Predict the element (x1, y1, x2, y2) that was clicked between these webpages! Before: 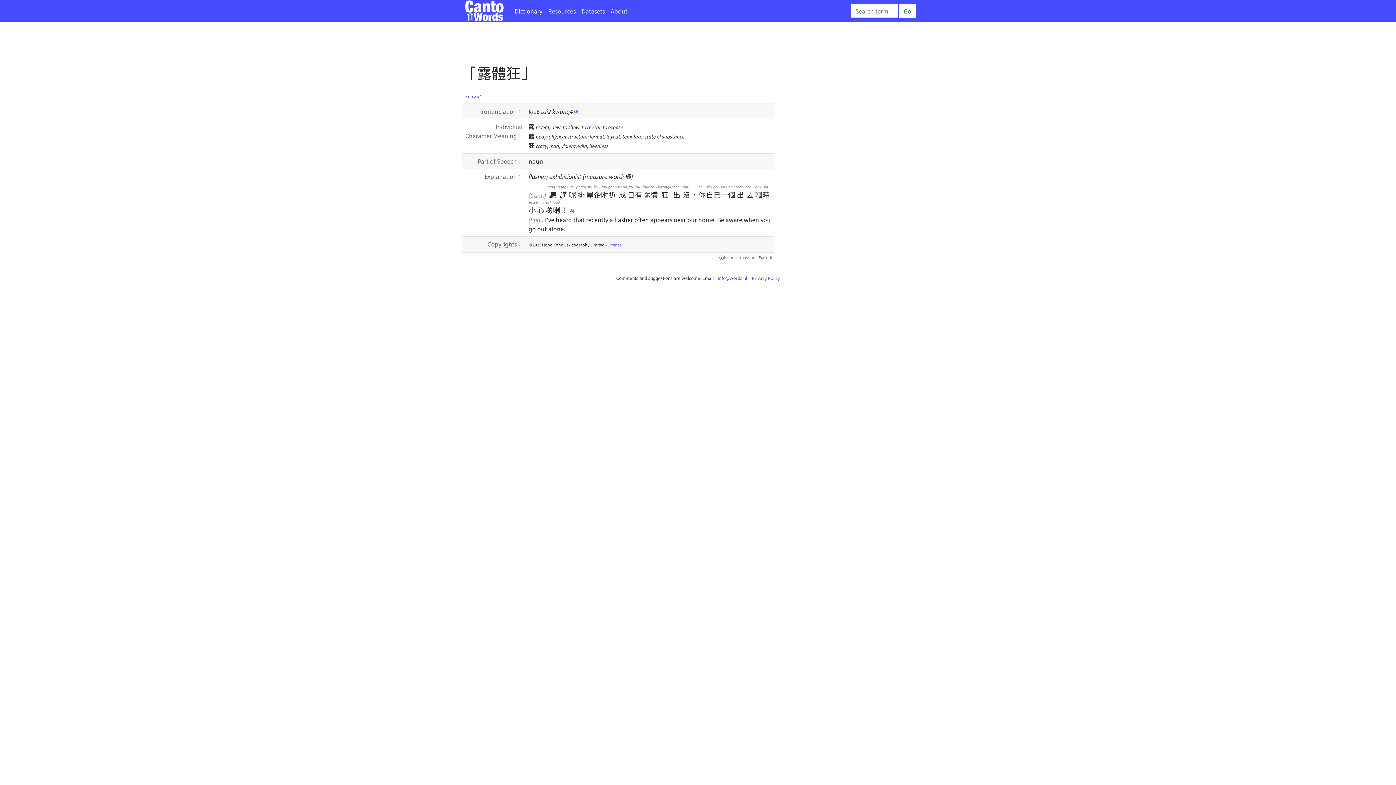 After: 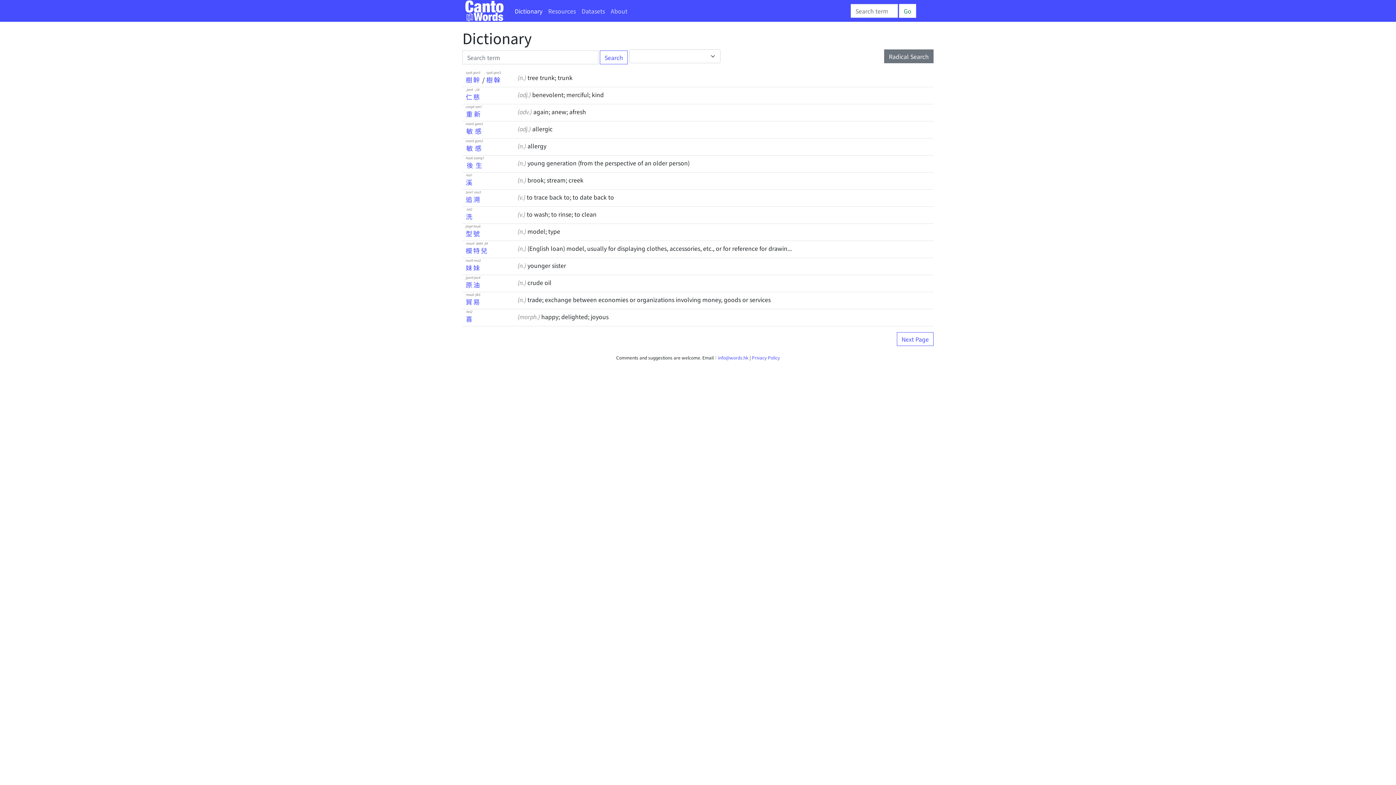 Action: bbox: (512, 3, 545, 18) label: Dictionary